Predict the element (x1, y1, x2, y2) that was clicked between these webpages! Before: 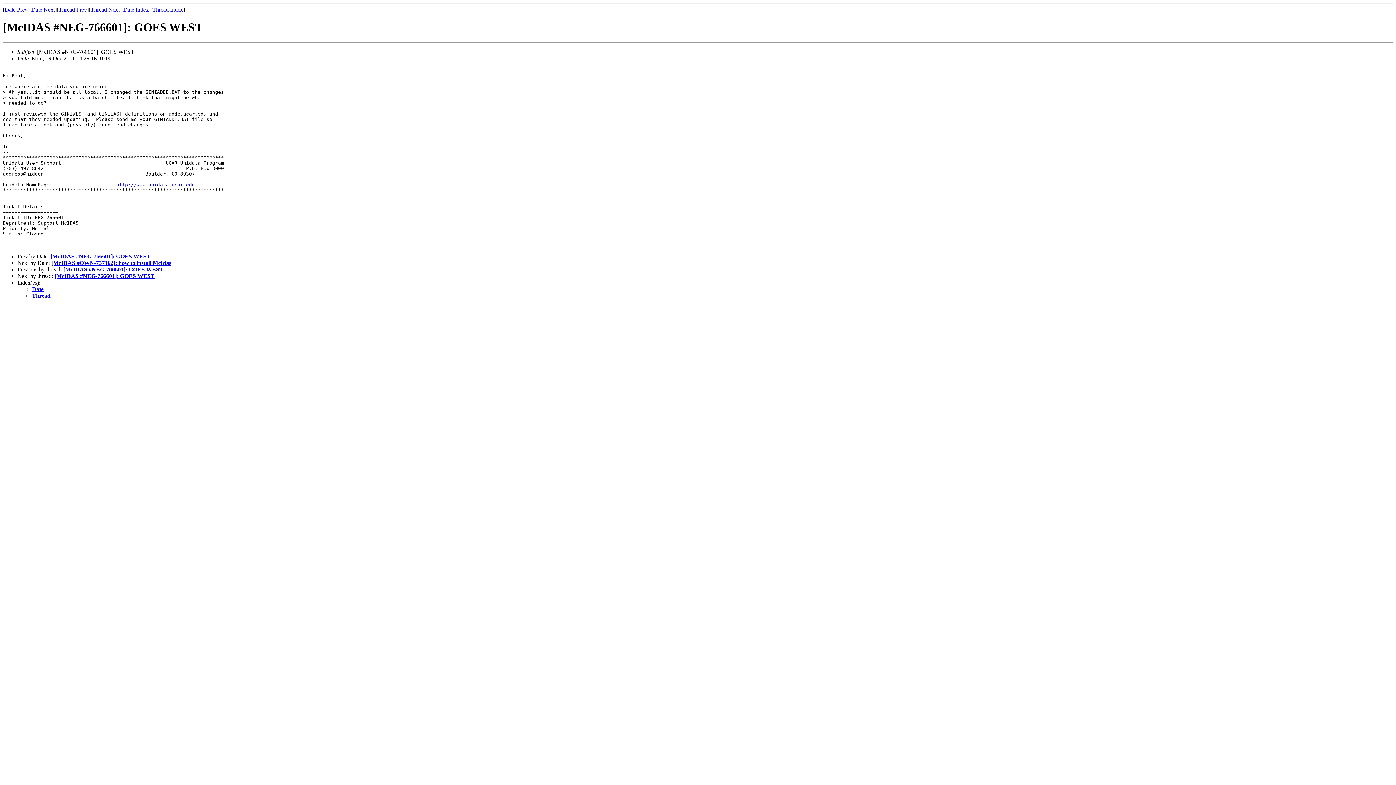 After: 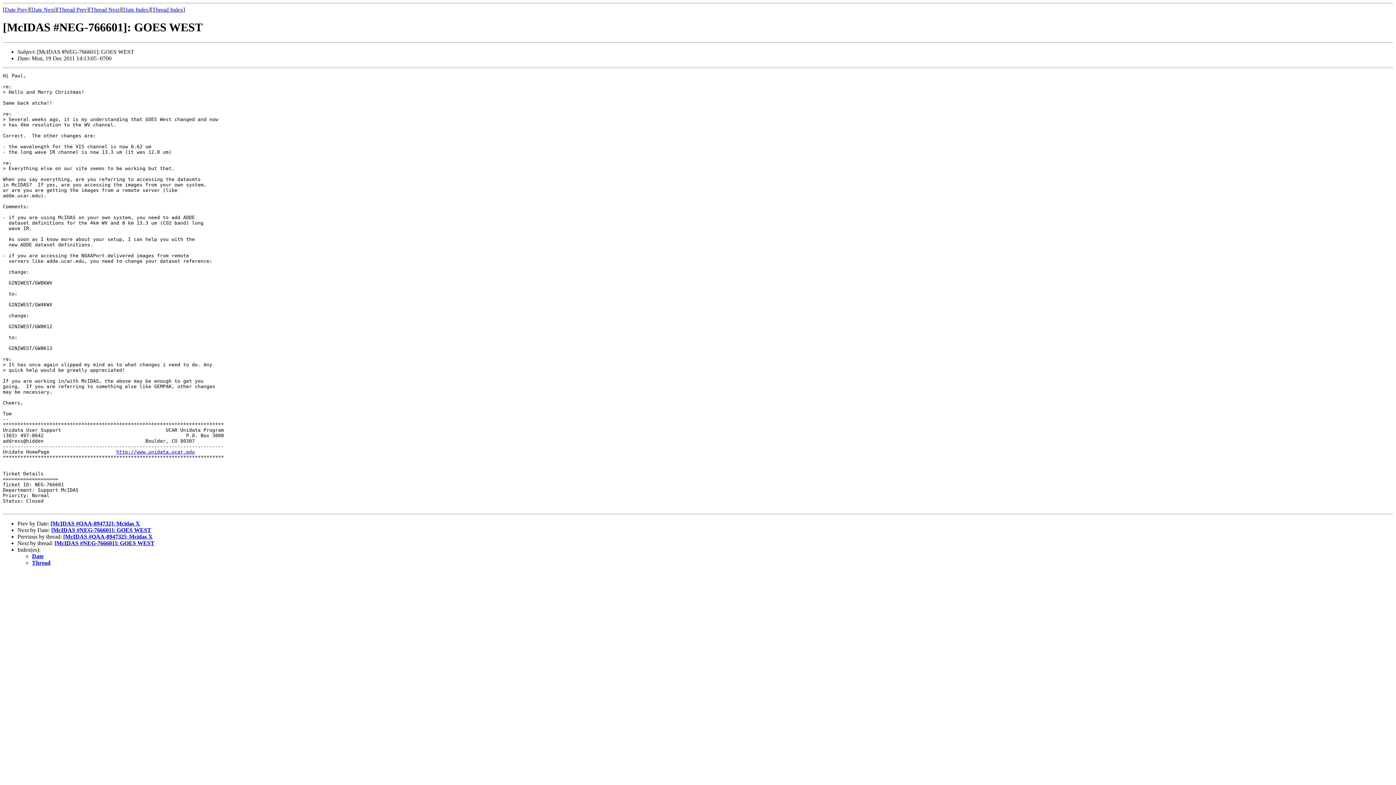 Action: label: [McIDAS #NEG-766601]: GOES WEST bbox: (63, 266, 163, 272)